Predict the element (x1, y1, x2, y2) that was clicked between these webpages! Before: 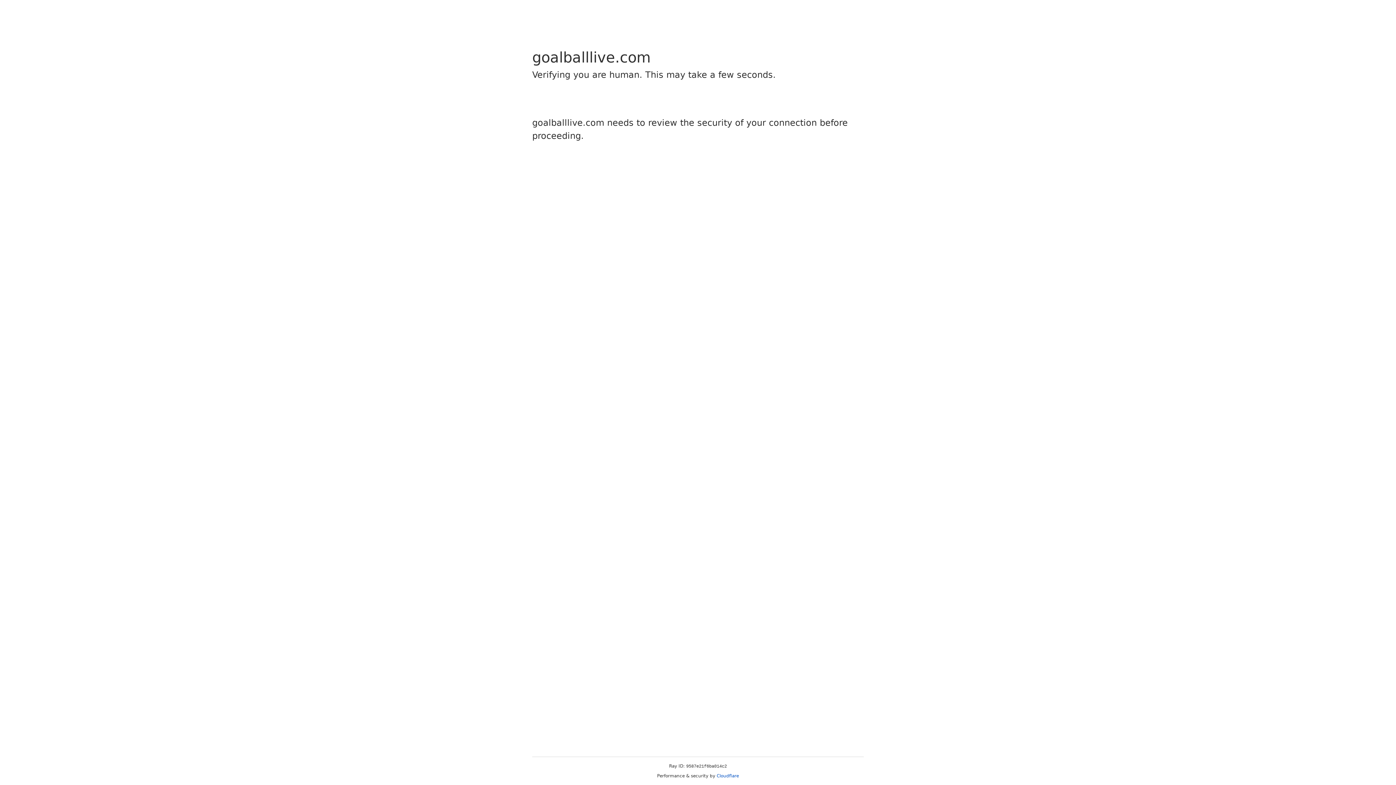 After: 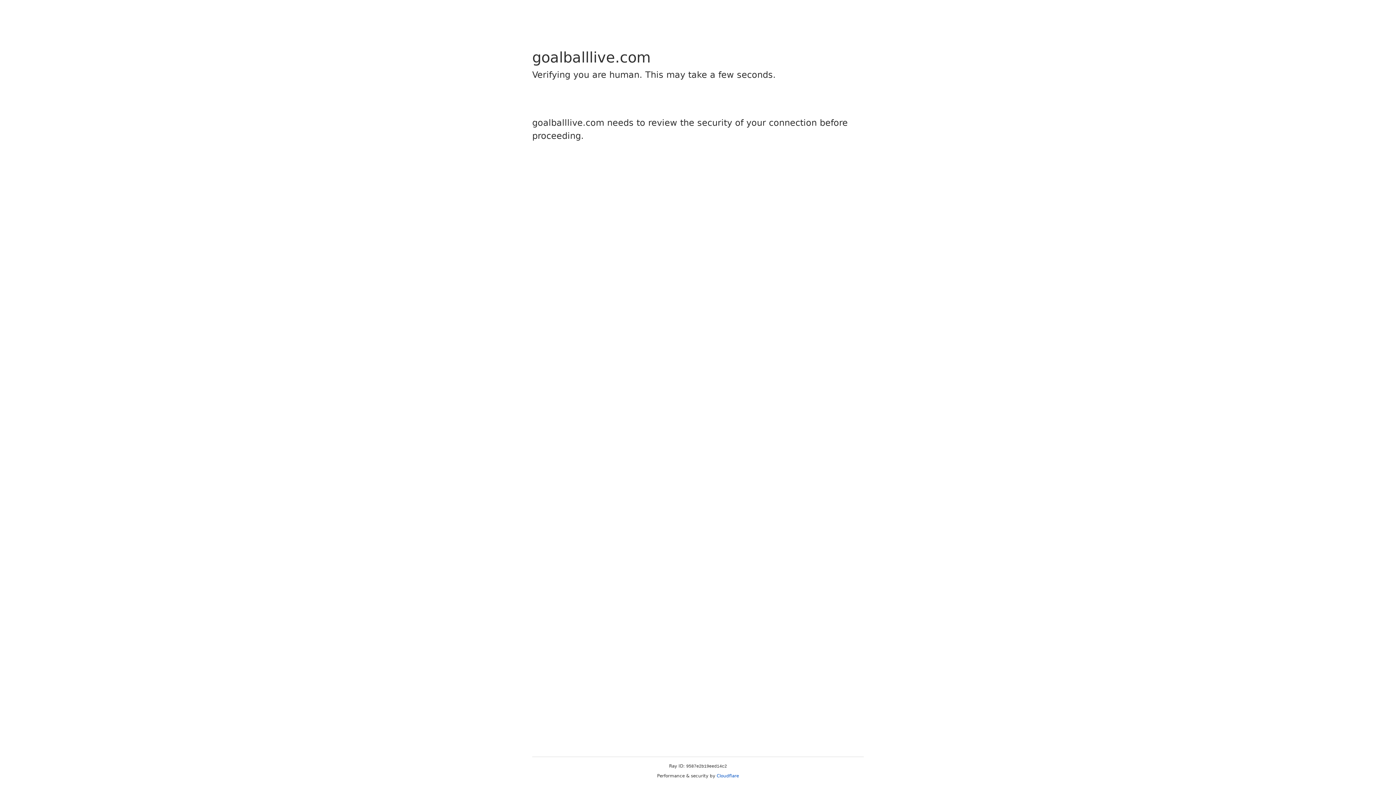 Action: bbox: (716, 773, 739, 778) label: Cloudflare